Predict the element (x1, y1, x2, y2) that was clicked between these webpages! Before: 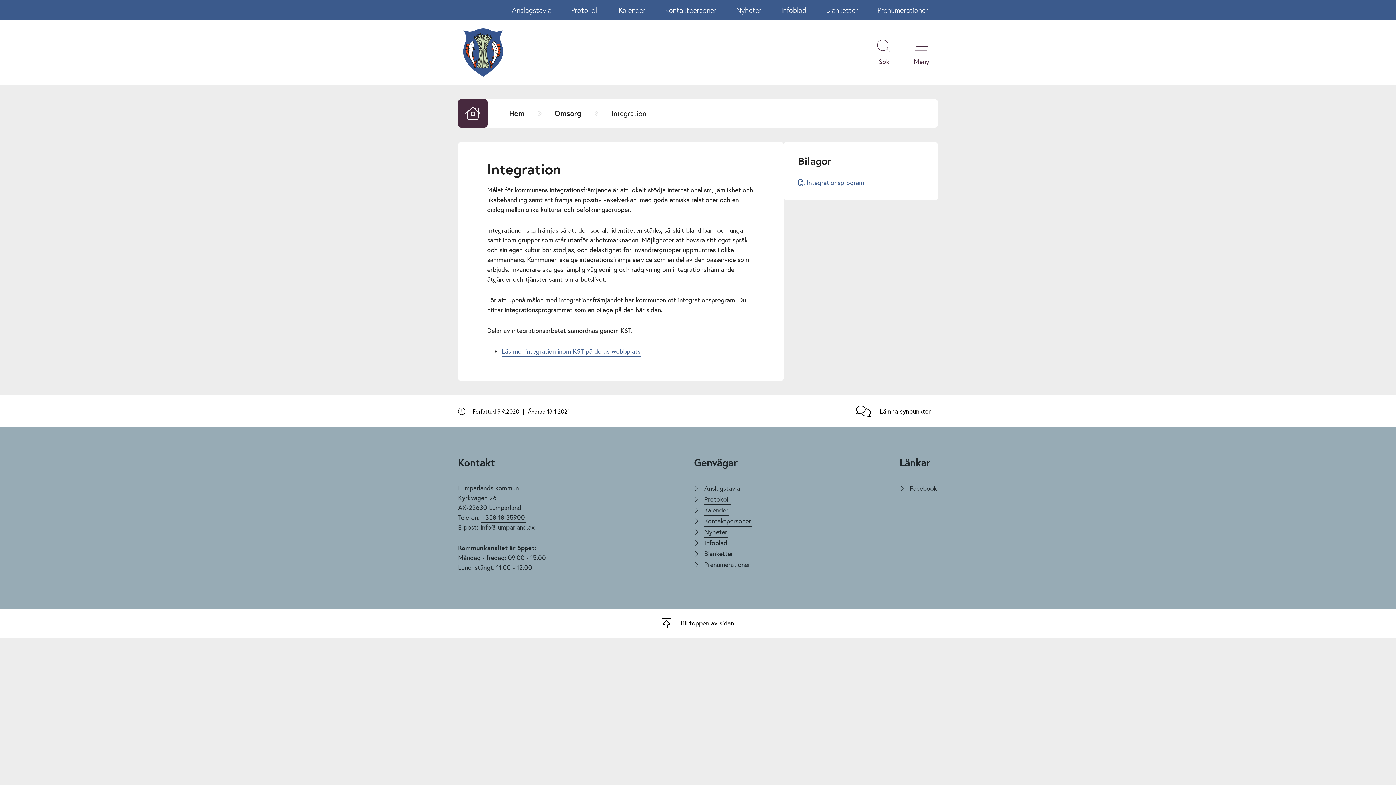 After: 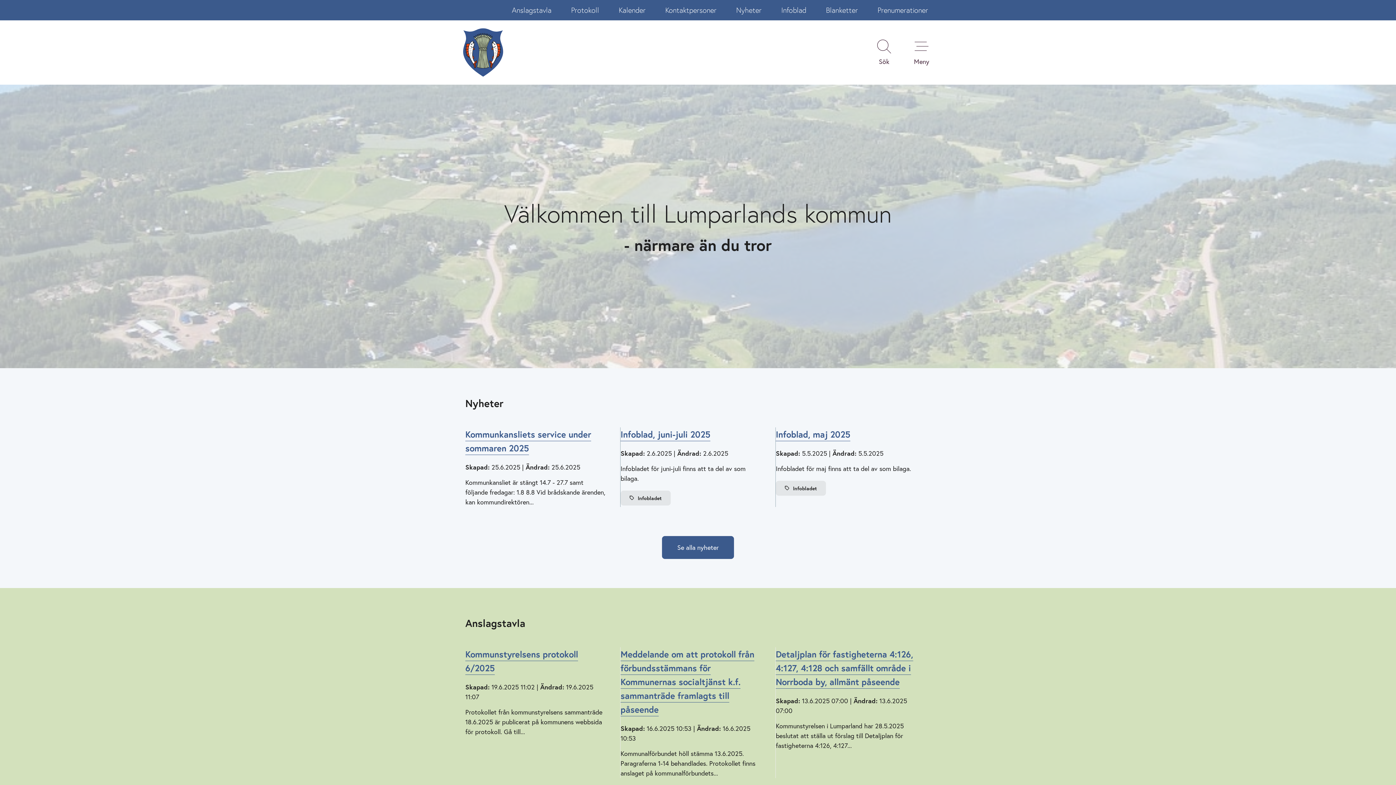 Action: label: Hem bbox: (502, 105, 531, 121)